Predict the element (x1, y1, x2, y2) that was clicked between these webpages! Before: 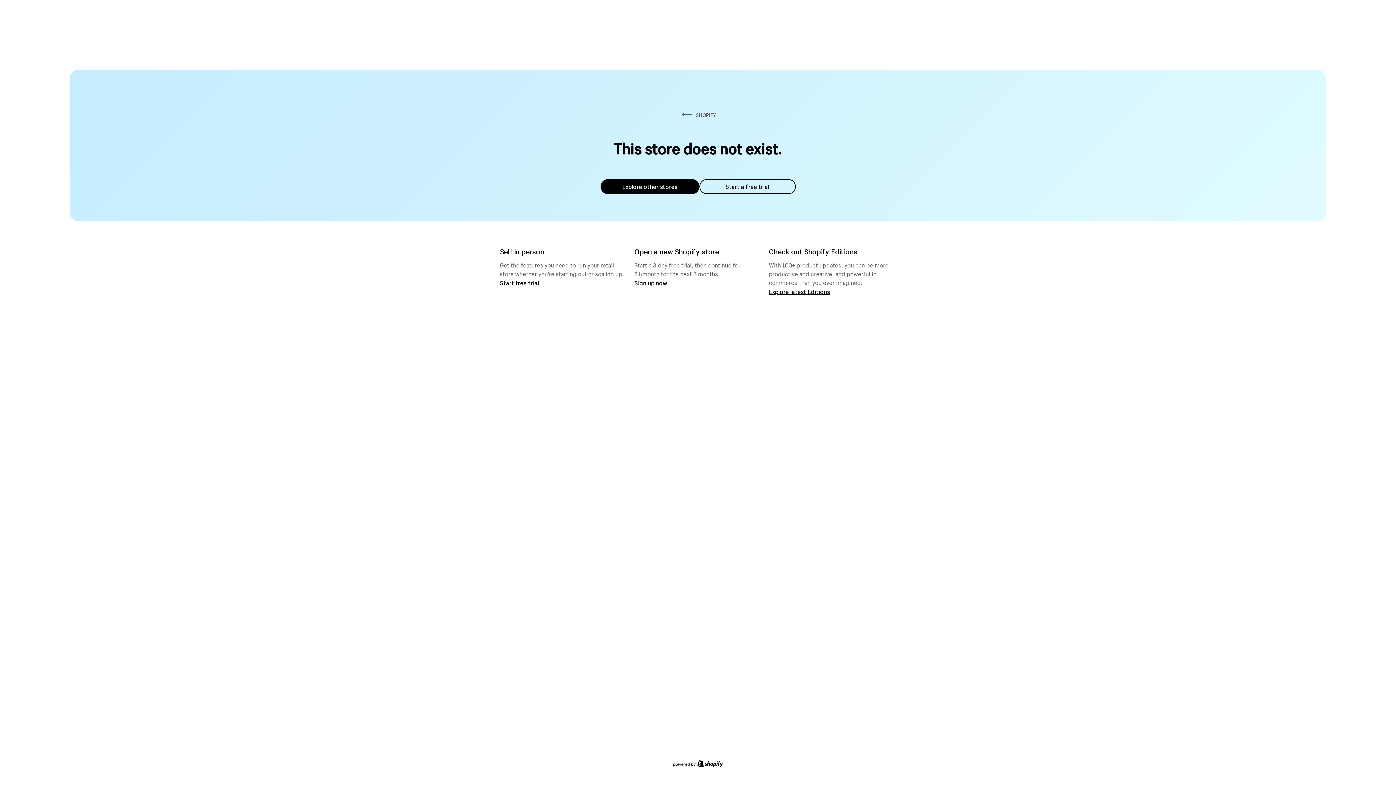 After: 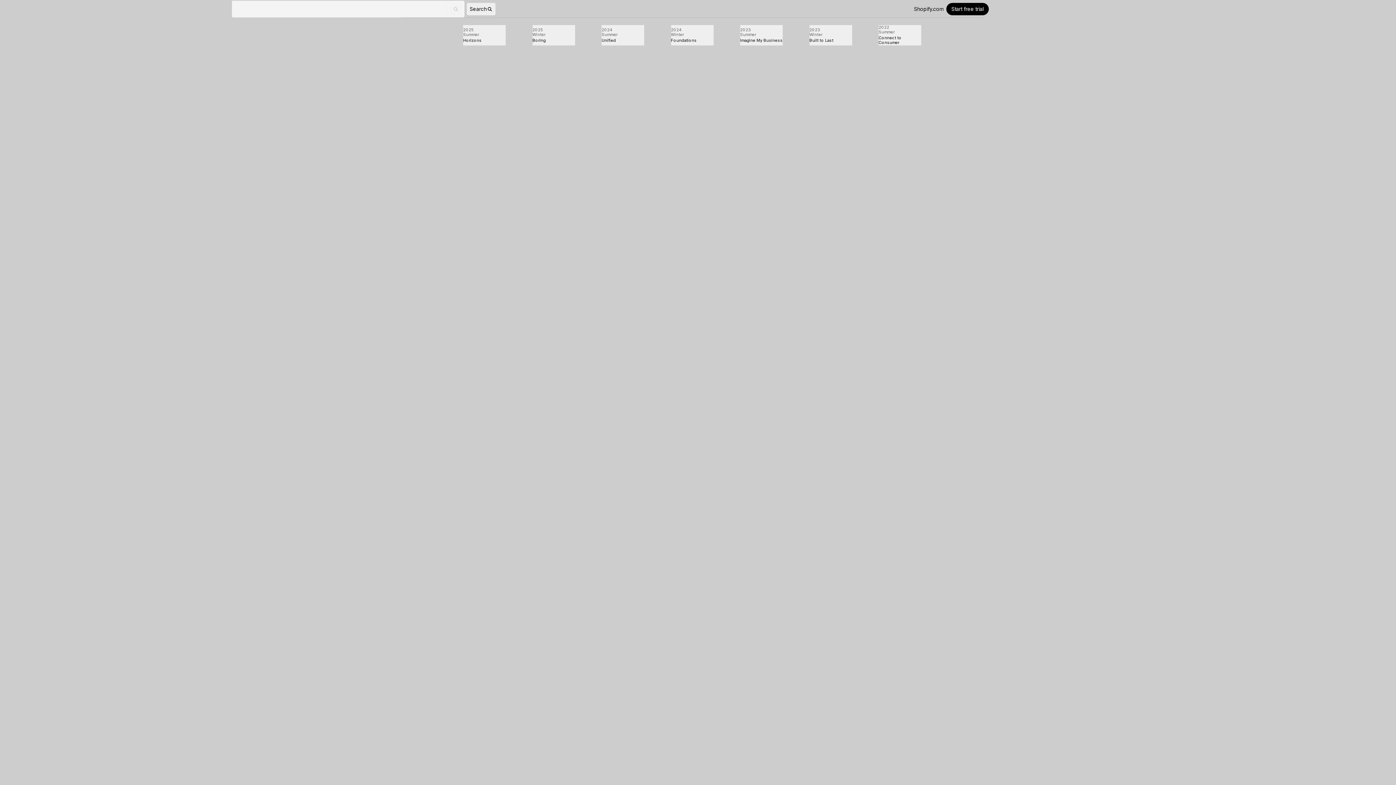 Action: label: Explore latest Editions bbox: (769, 287, 830, 295)